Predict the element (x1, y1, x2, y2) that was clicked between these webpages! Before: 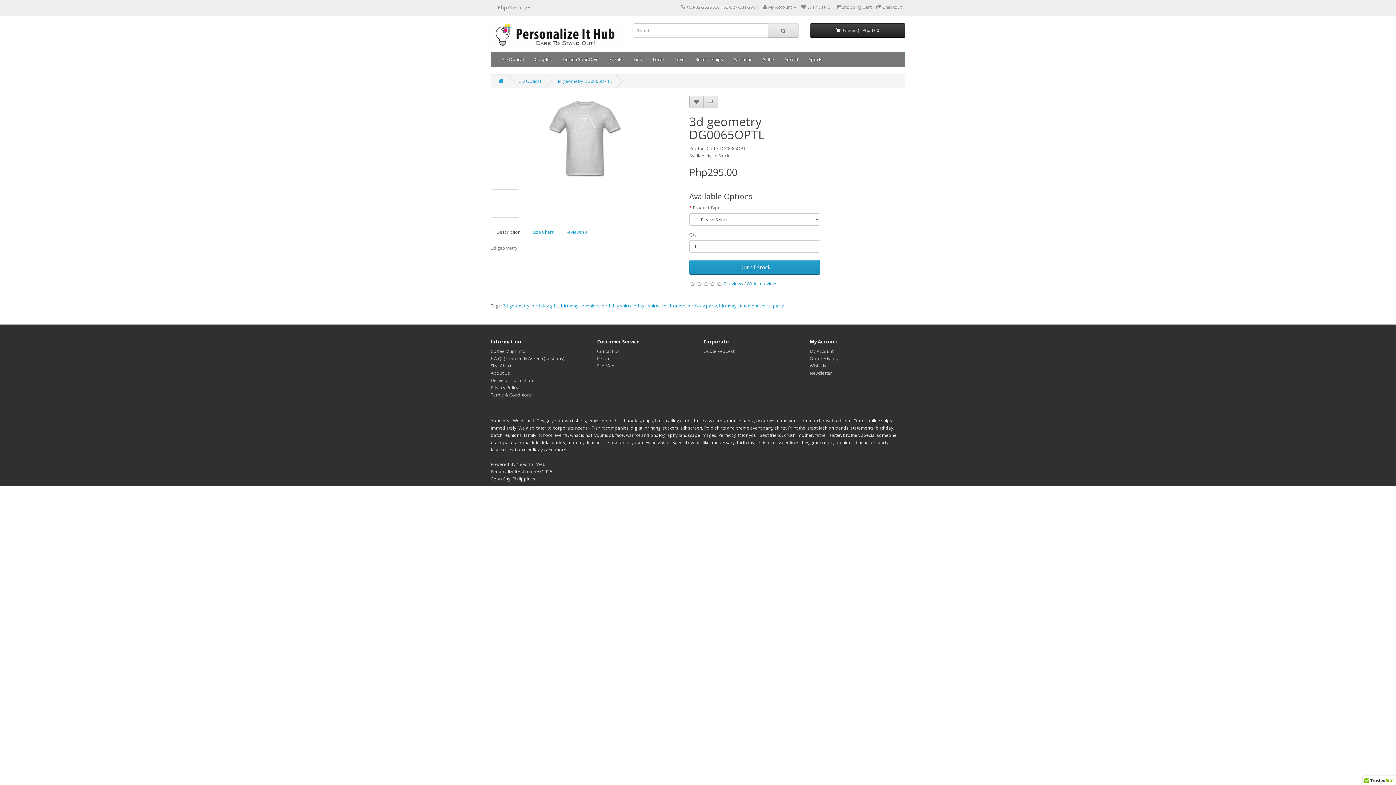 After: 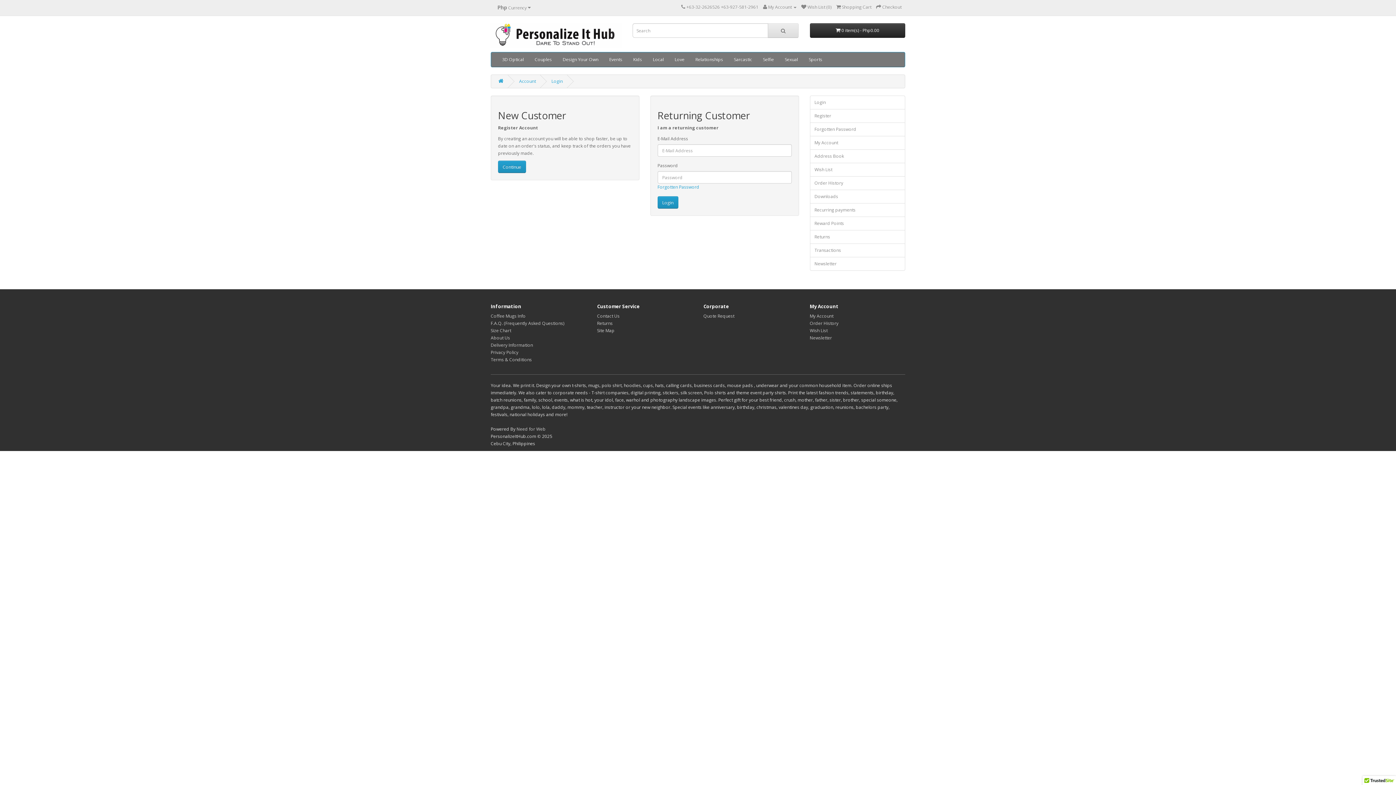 Action: bbox: (801, 4, 831, 10) label:  Wish List (0)